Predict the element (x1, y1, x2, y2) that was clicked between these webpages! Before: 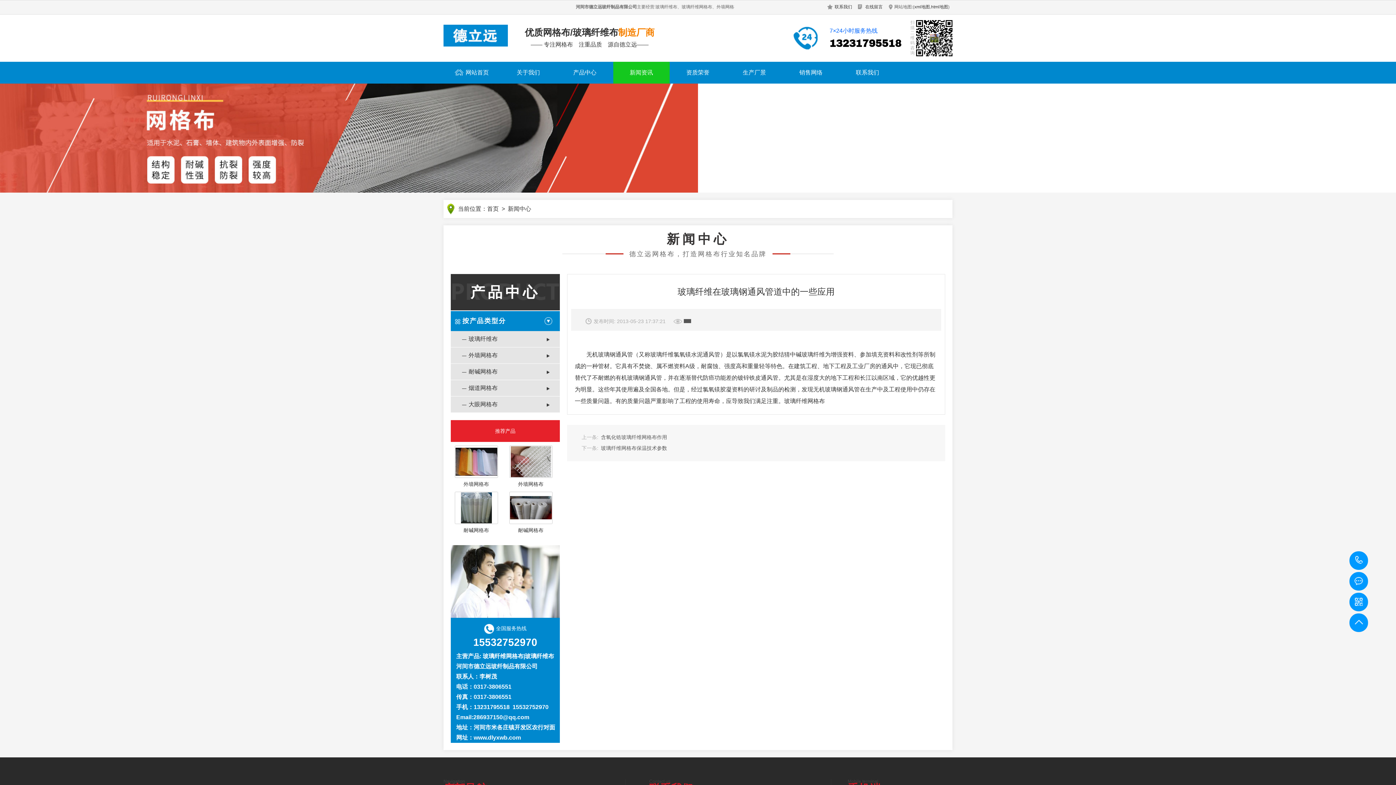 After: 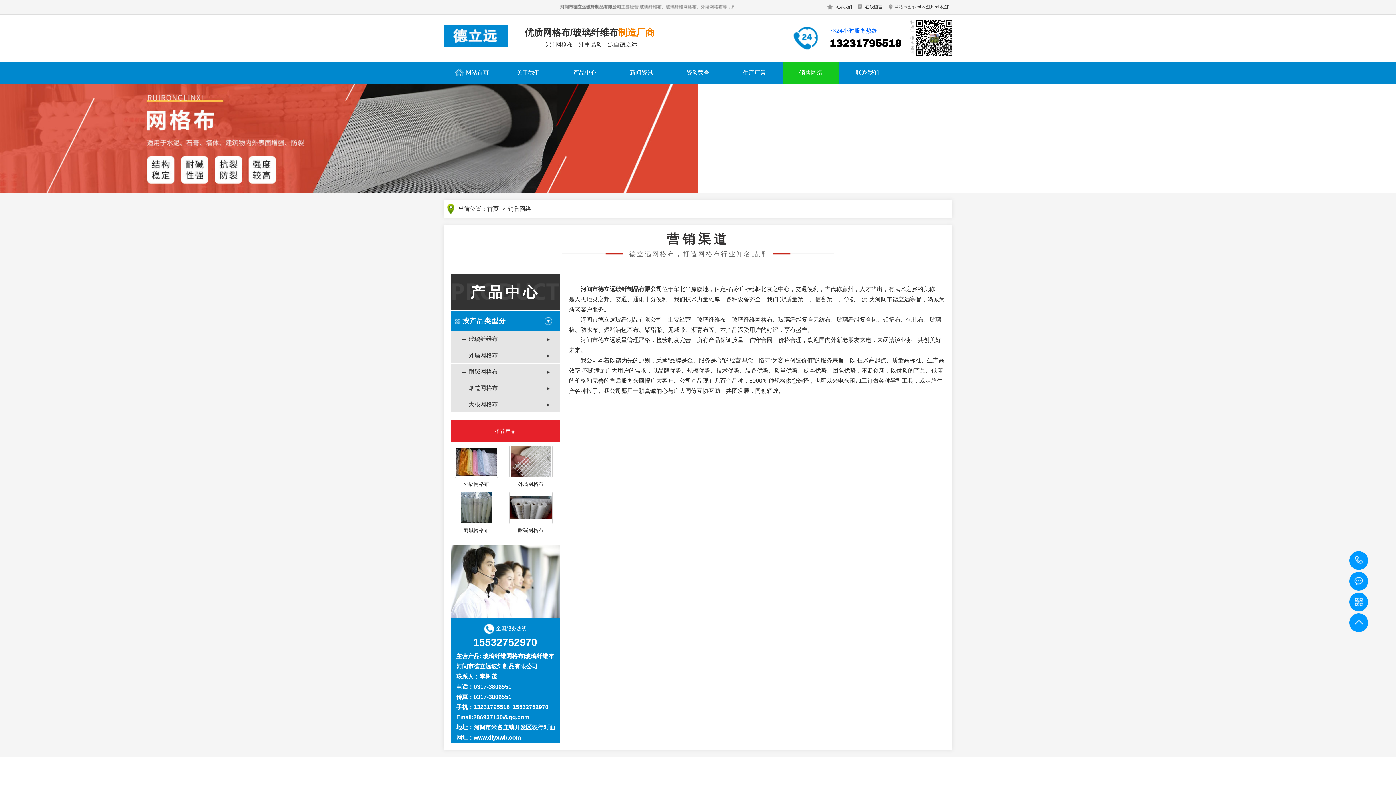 Action: label: 销售网络 bbox: (782, 61, 839, 83)